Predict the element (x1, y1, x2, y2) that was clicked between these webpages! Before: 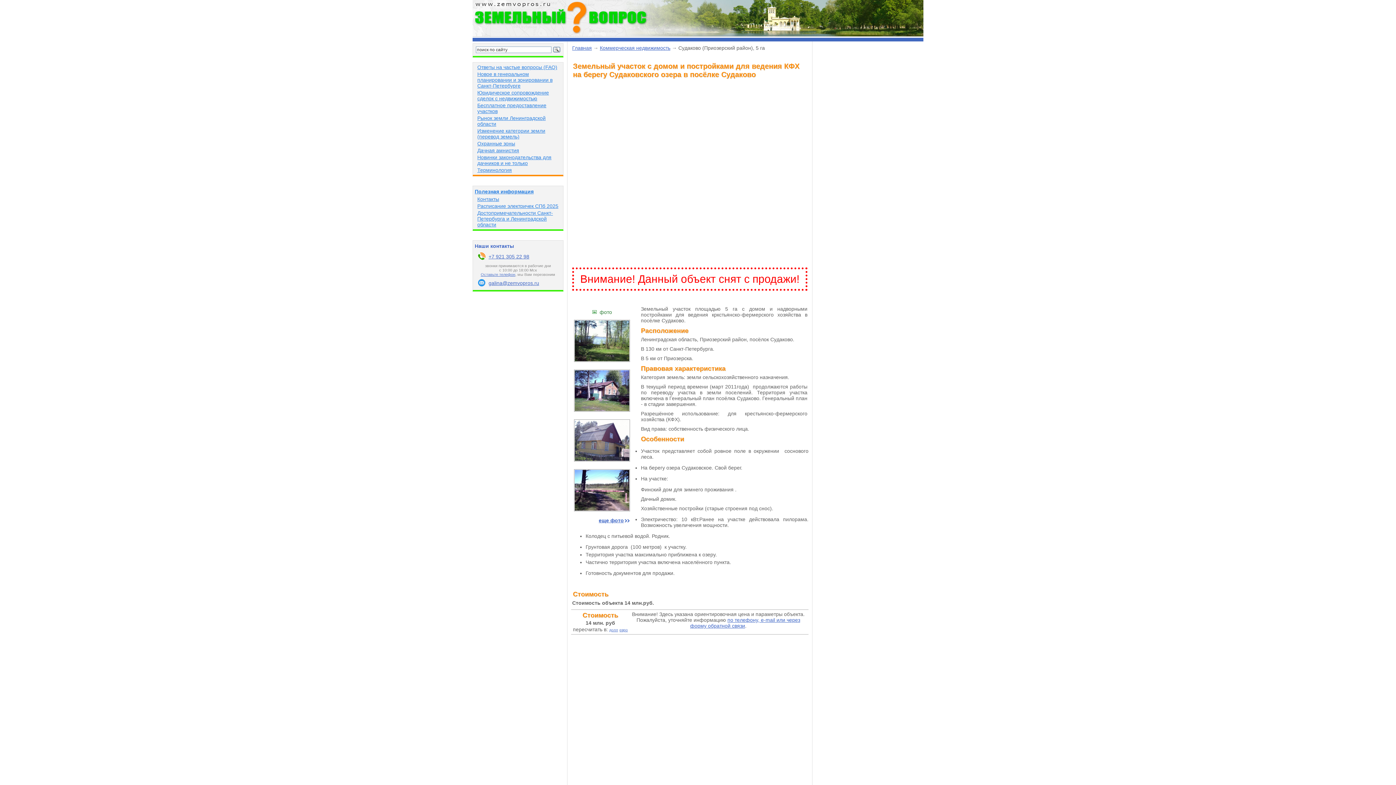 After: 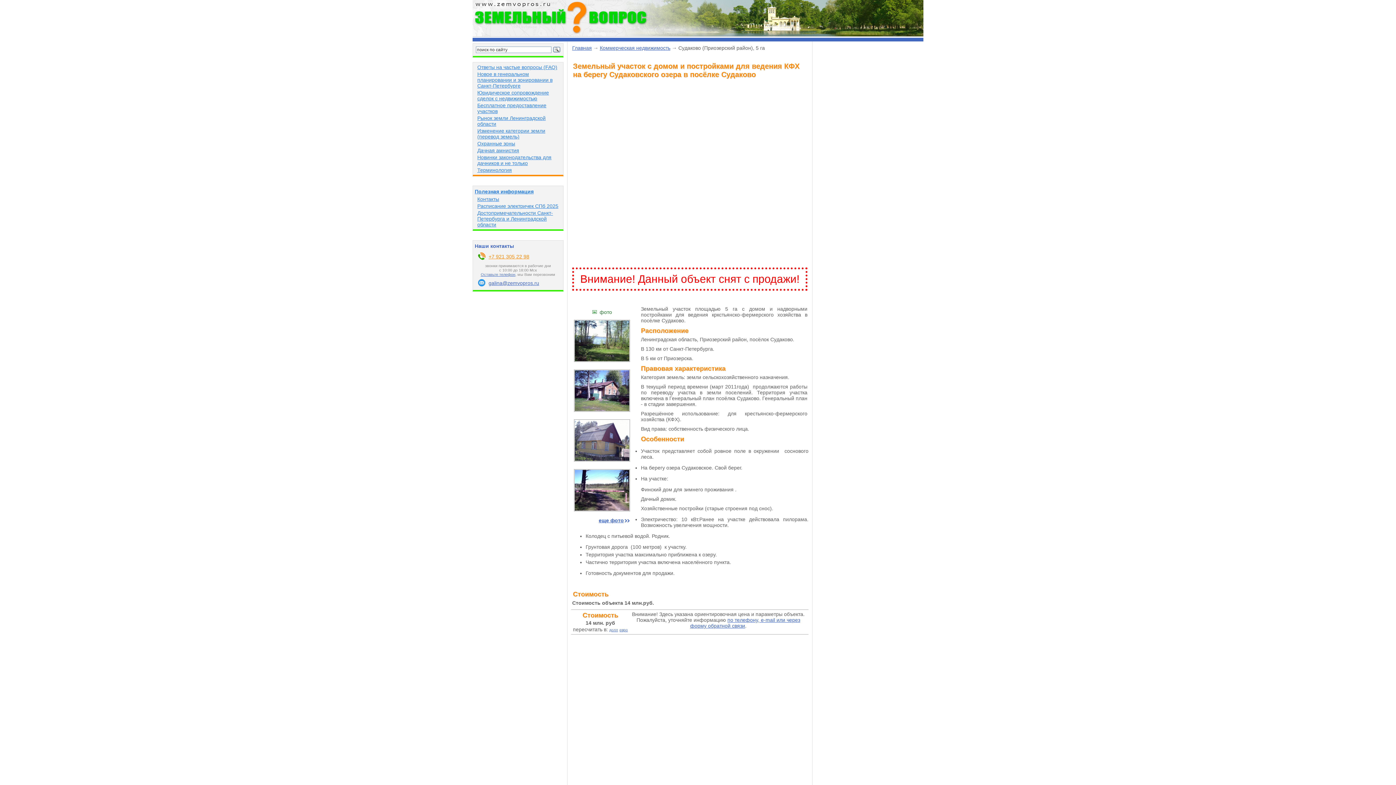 Action: bbox: (488, 253, 529, 259) label: +7 921 305 22 98